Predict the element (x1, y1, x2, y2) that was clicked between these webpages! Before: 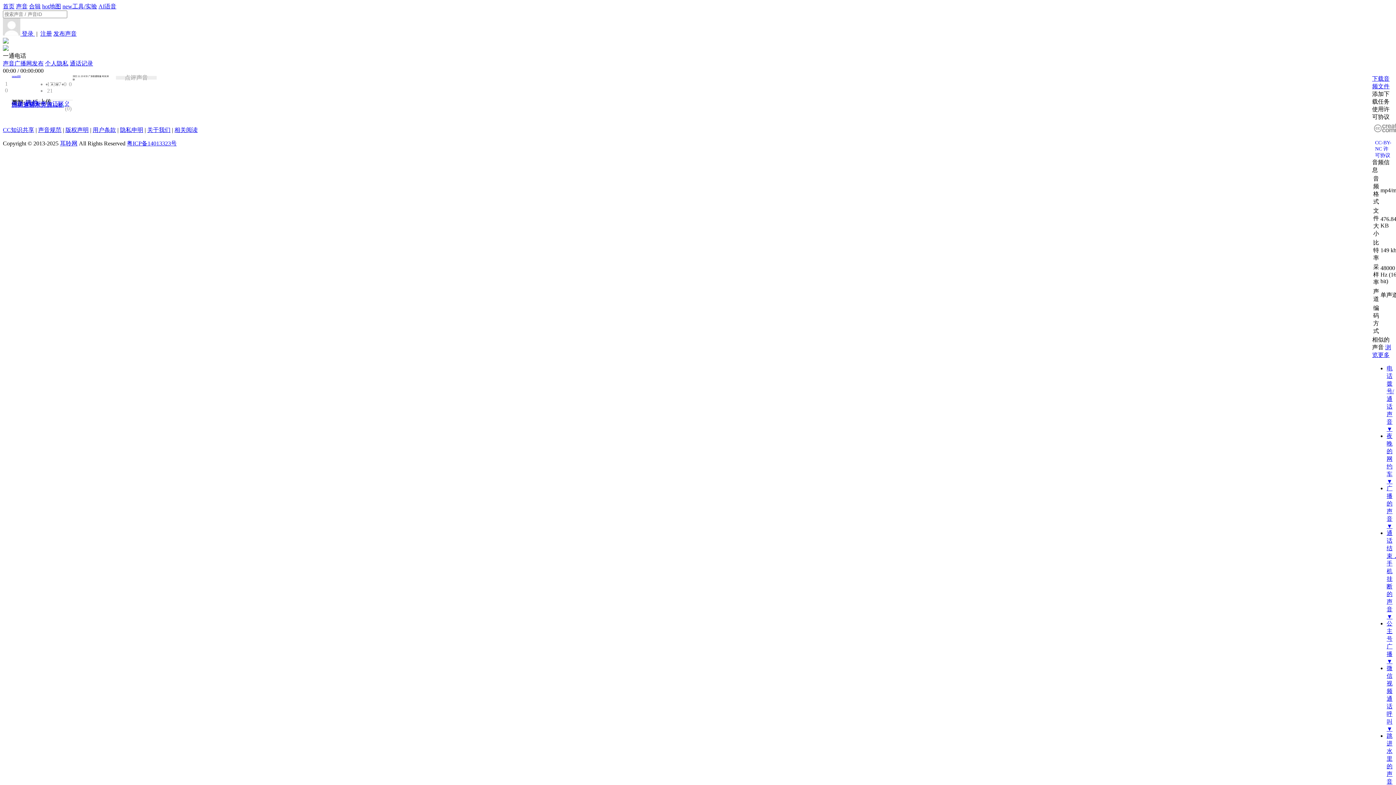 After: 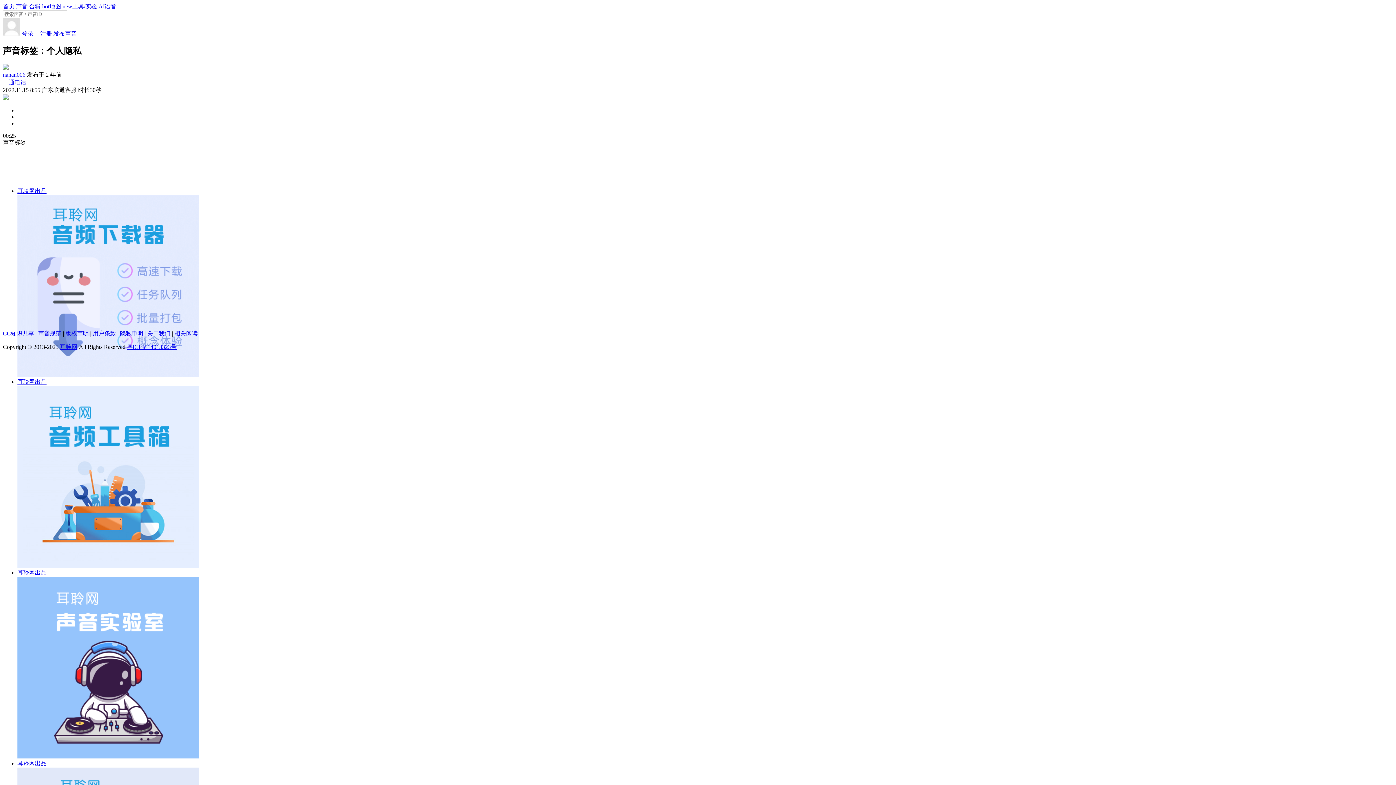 Action: bbox: (45, 60, 68, 66) label: 个人隐私